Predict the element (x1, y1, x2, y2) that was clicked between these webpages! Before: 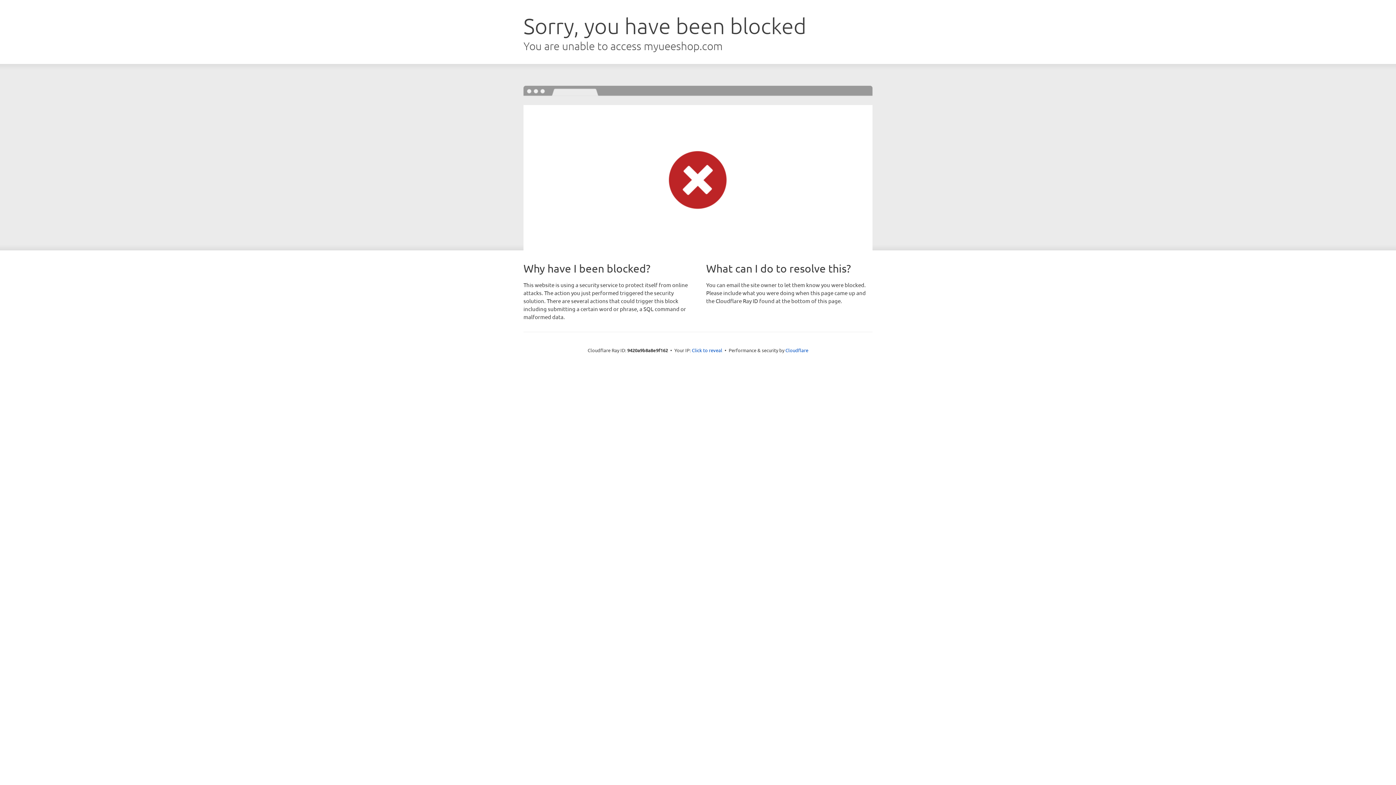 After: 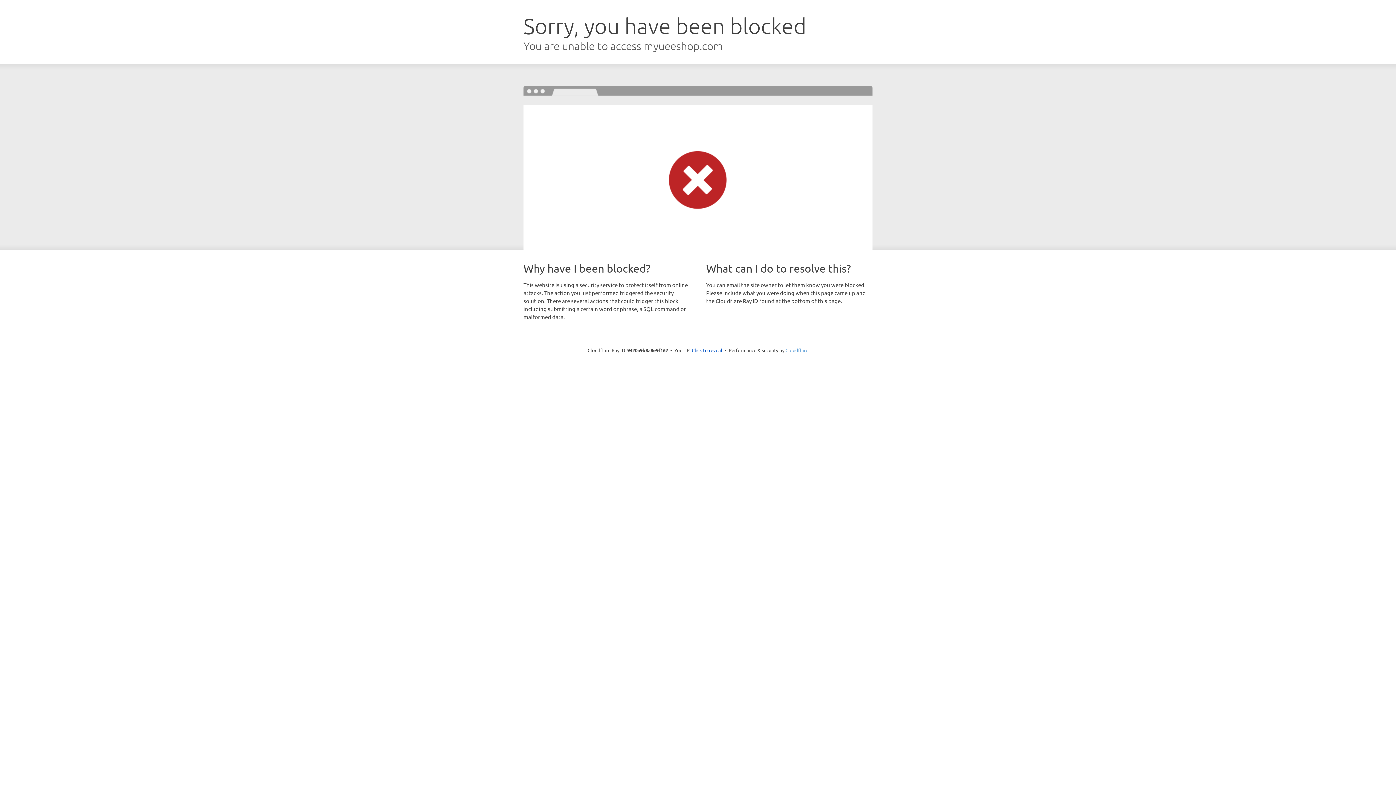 Action: label: Cloudflare bbox: (785, 347, 808, 353)